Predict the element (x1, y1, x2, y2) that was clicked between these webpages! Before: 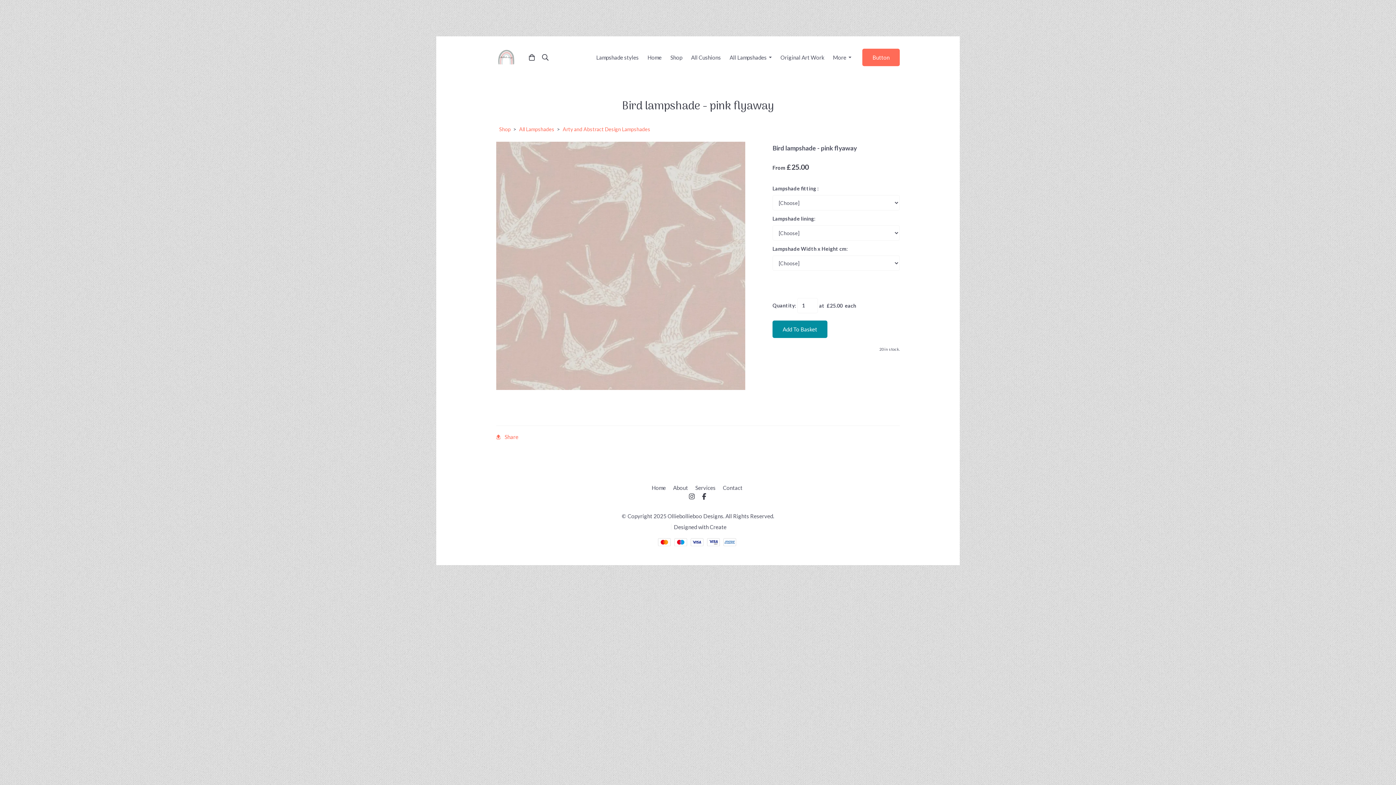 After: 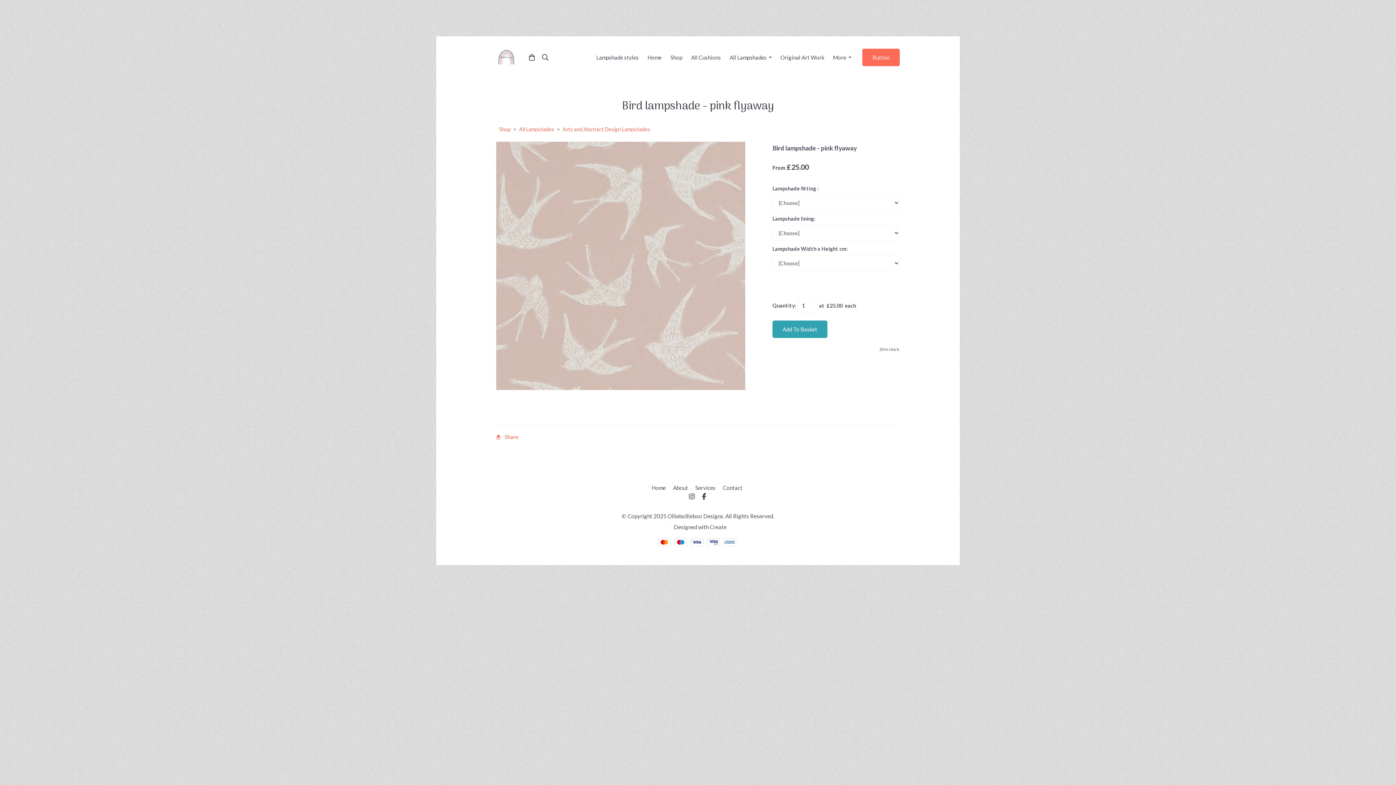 Action: bbox: (772, 320, 827, 338) label: Add To Basket